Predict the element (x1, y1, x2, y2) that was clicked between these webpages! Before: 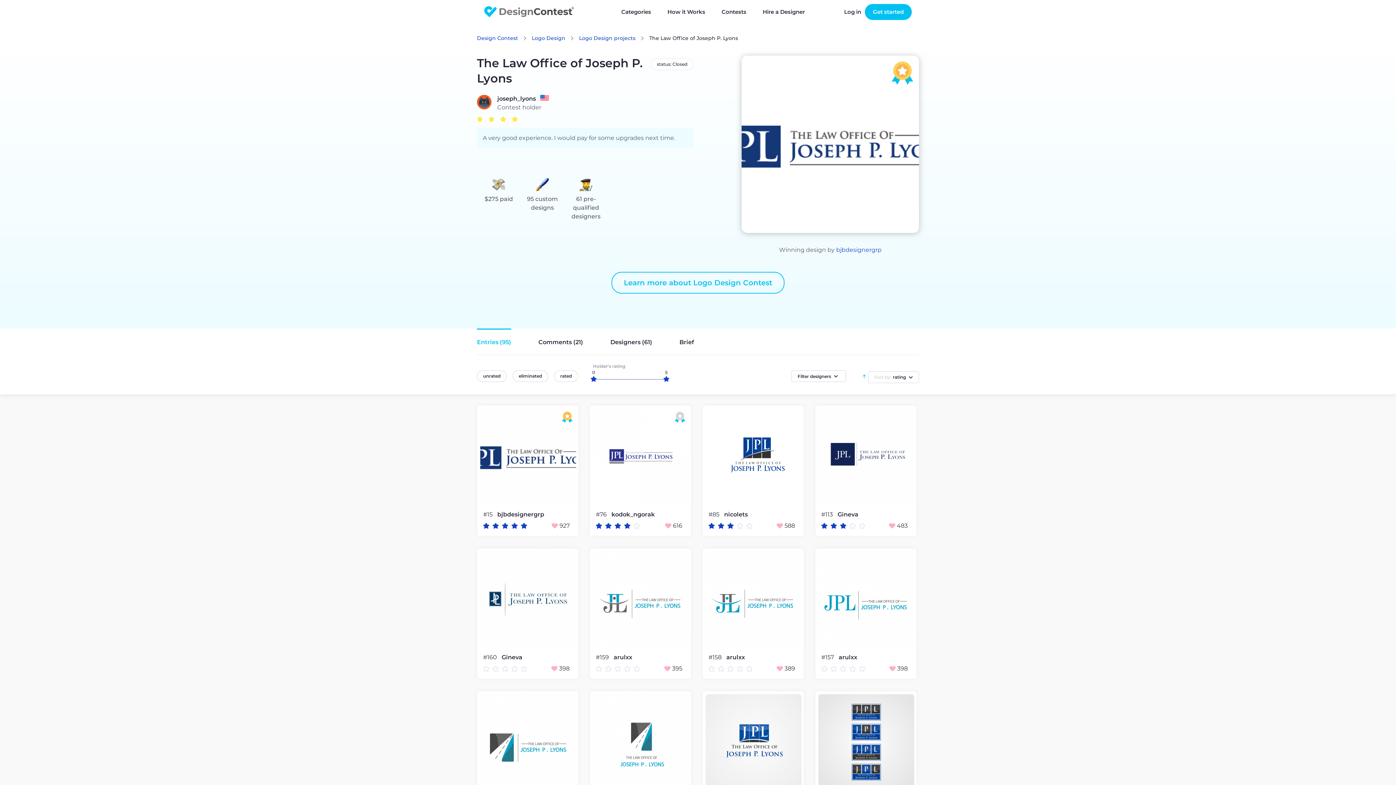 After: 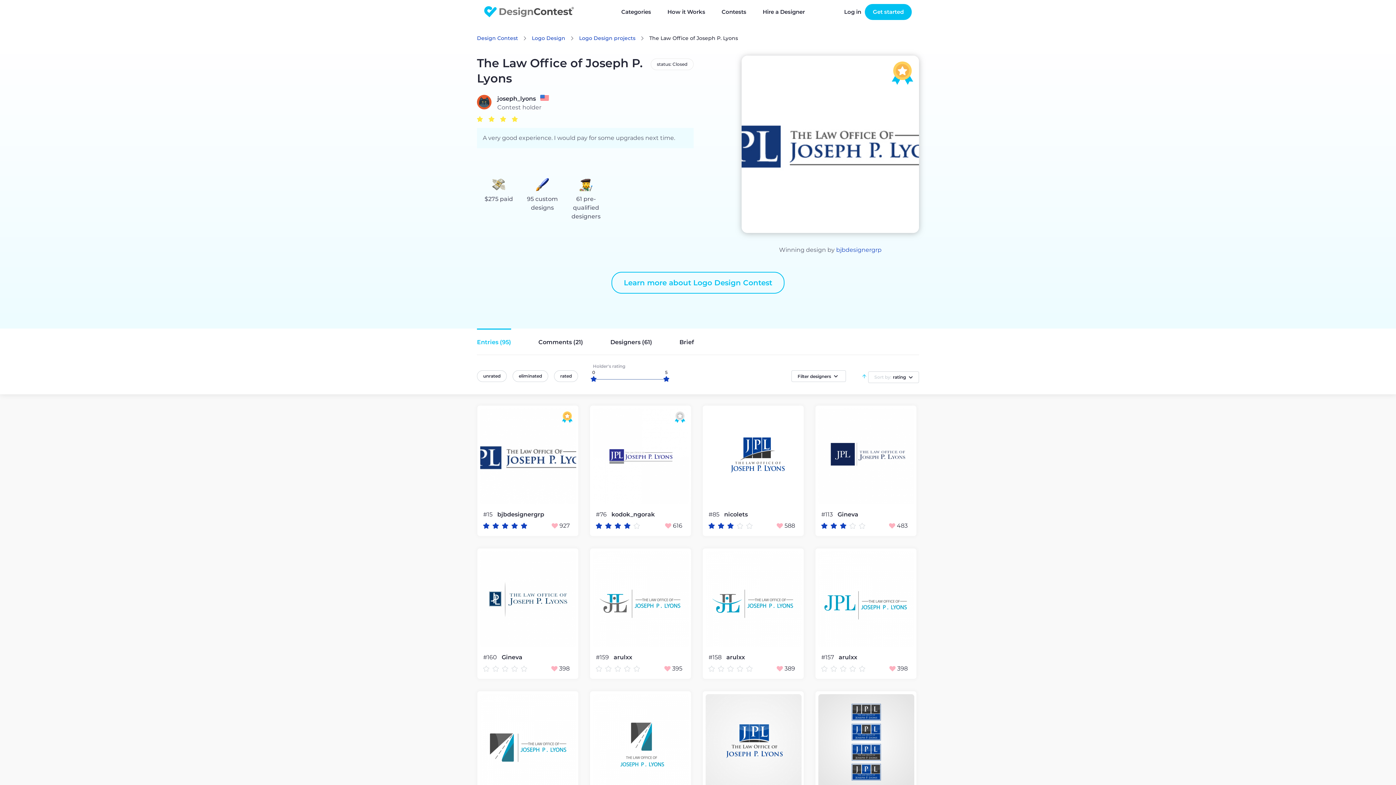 Action: bbox: (664, 666, 682, 672) label: 395